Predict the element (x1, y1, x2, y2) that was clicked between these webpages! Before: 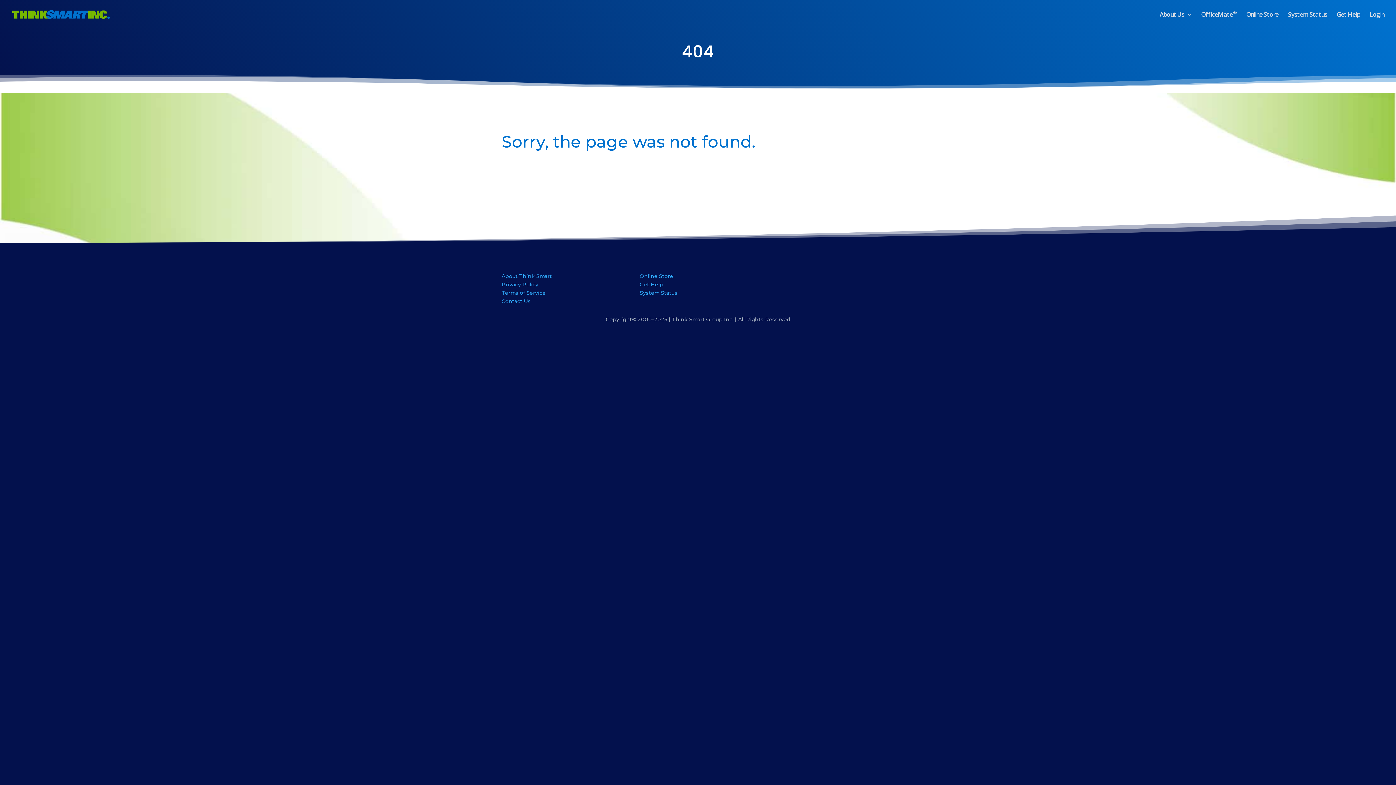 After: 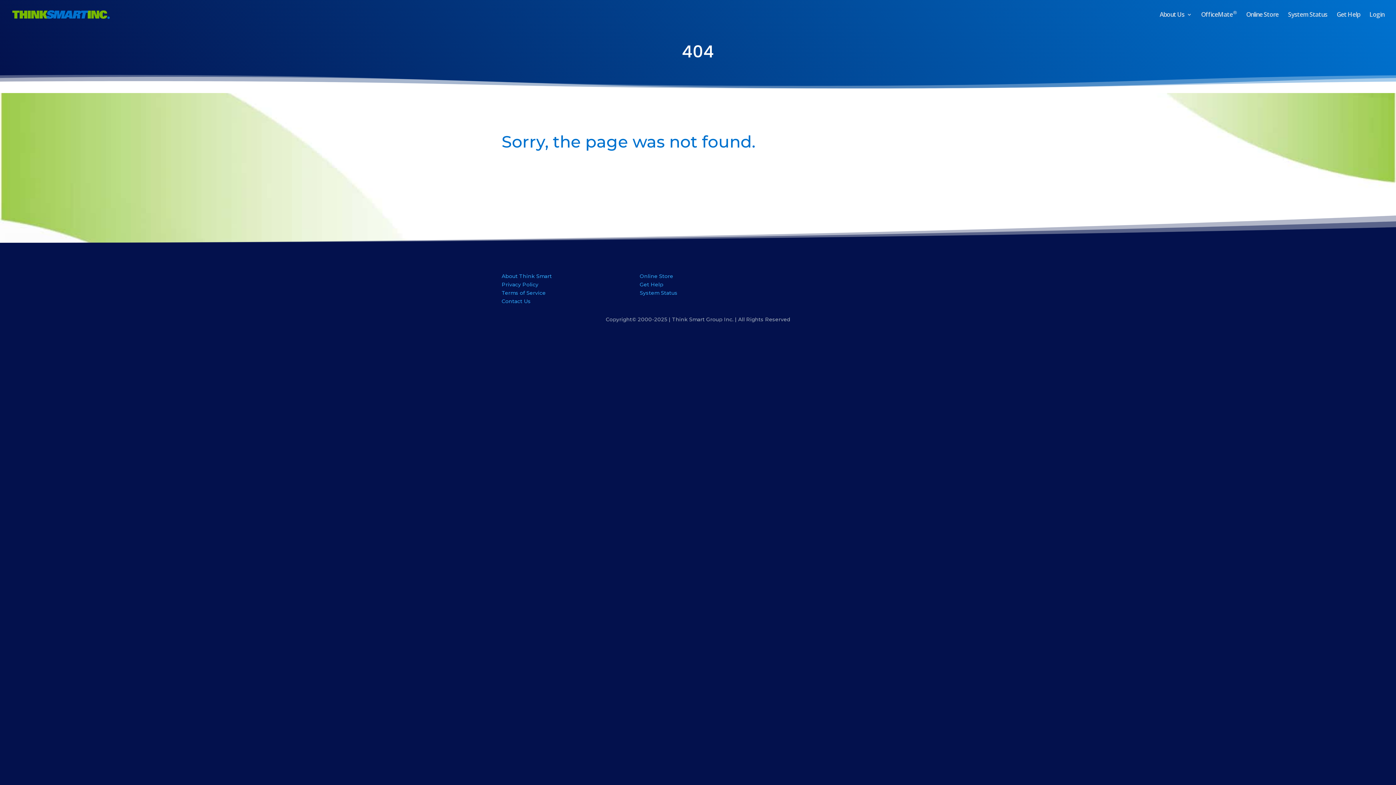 Action: label: System Status bbox: (639, 289, 677, 296)